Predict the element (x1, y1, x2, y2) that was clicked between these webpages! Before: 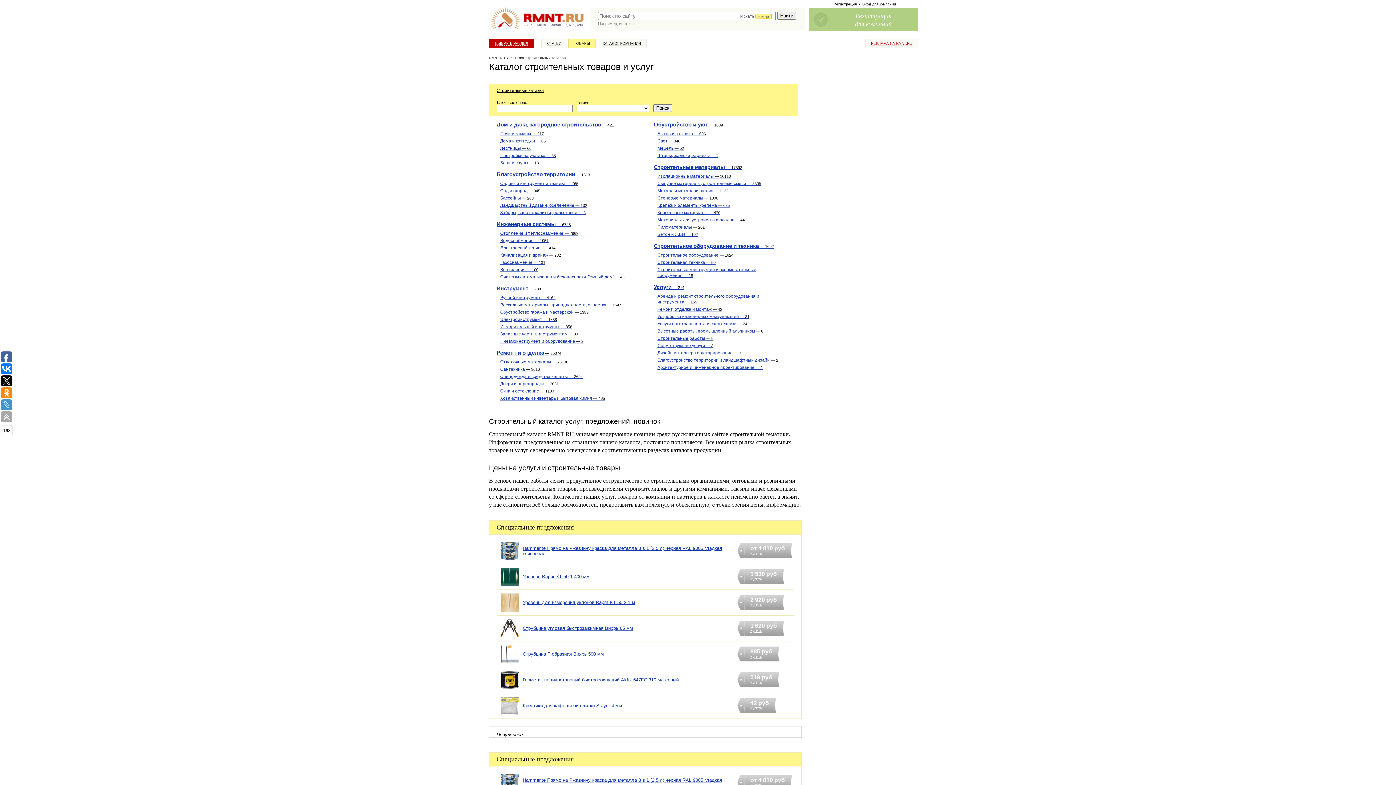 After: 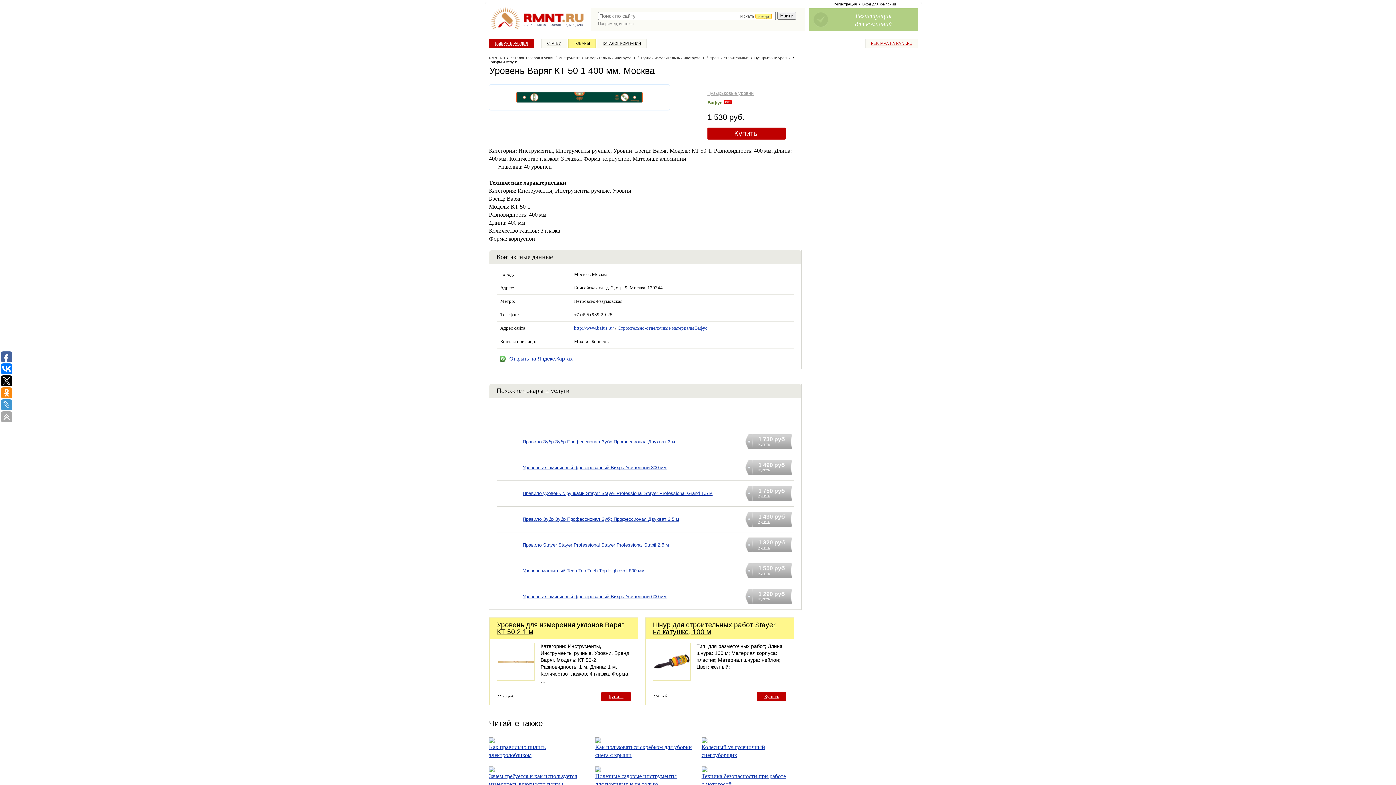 Action: bbox: (496, 583, 522, 589)